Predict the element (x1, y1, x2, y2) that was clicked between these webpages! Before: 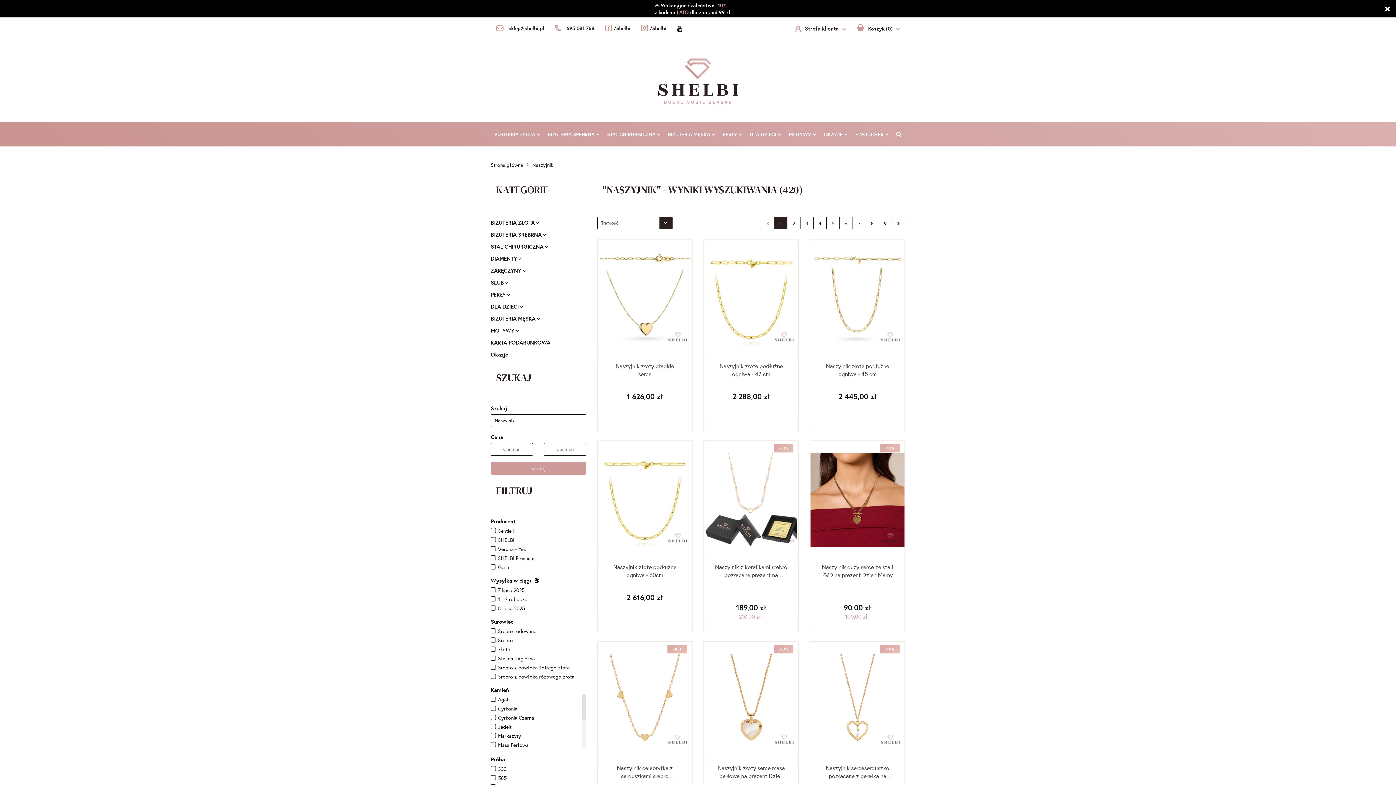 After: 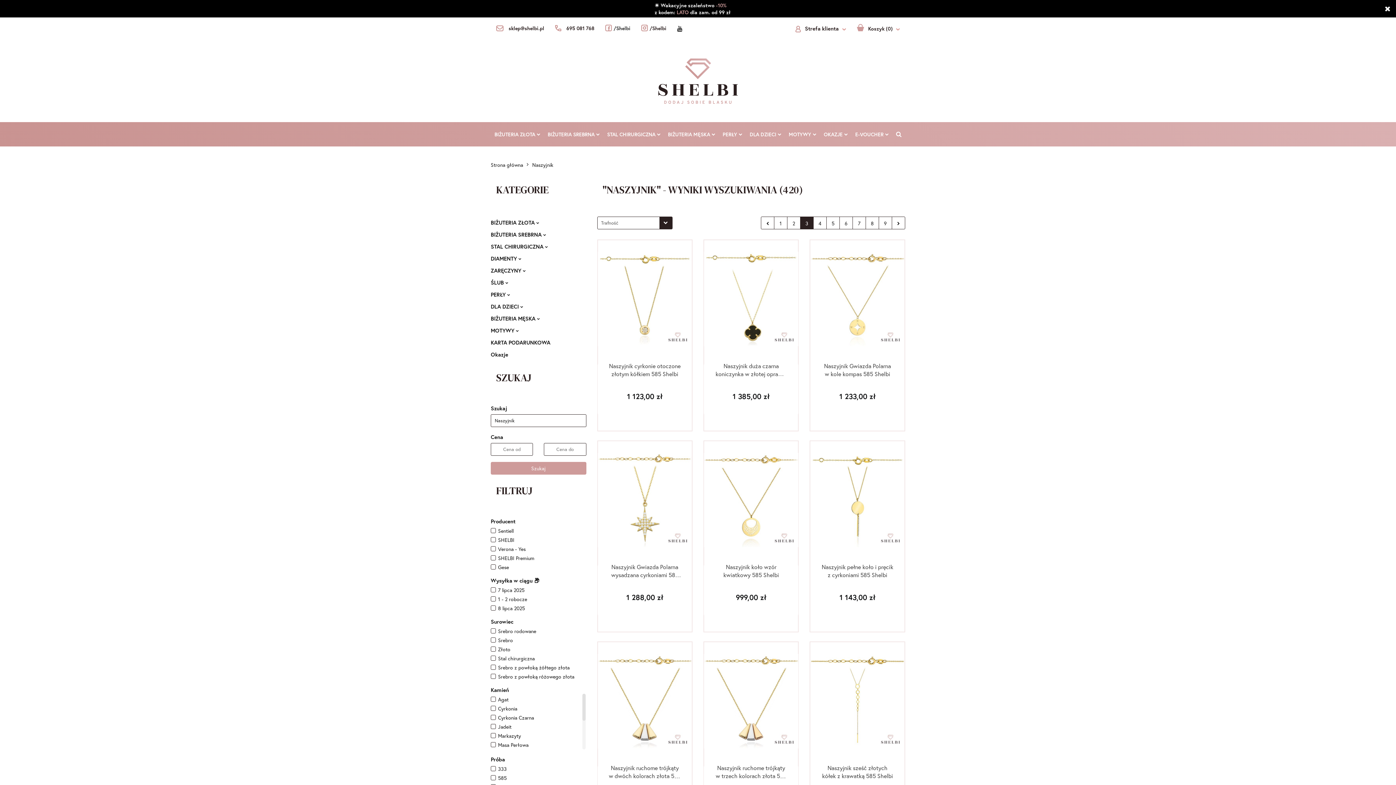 Action: bbox: (800, 207, 813, 219) label: 3